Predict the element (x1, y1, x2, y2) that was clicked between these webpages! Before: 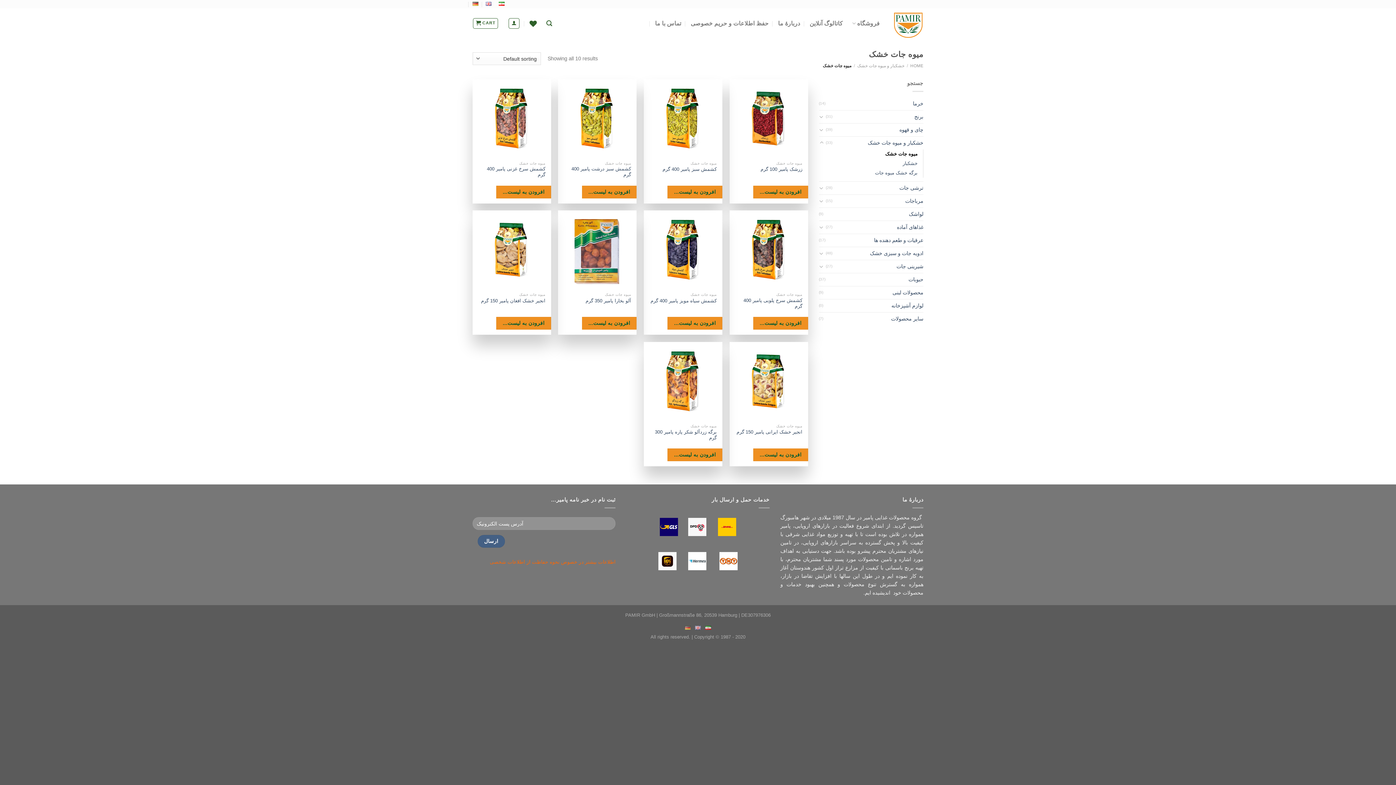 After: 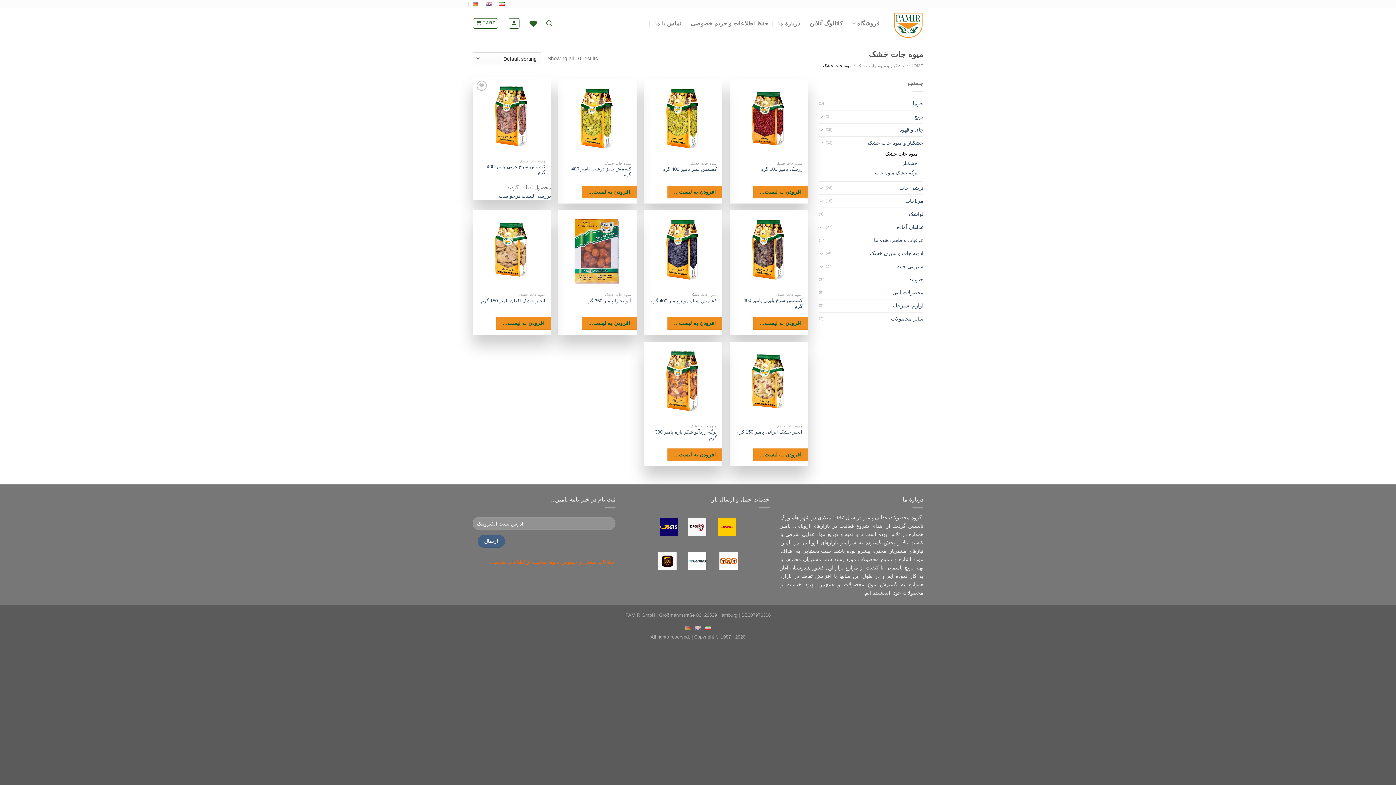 Action: label: افرودن به لیست... bbox: (496, 185, 551, 198)